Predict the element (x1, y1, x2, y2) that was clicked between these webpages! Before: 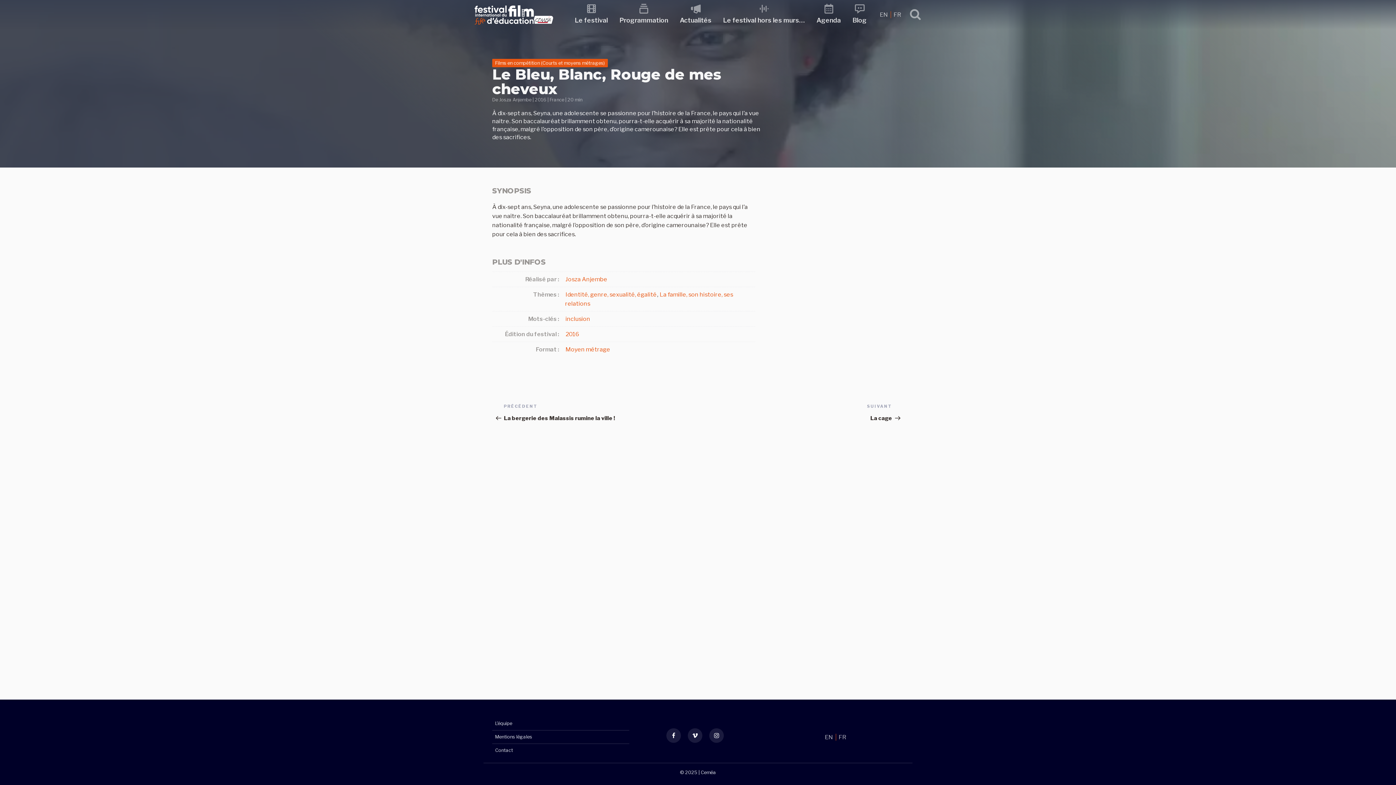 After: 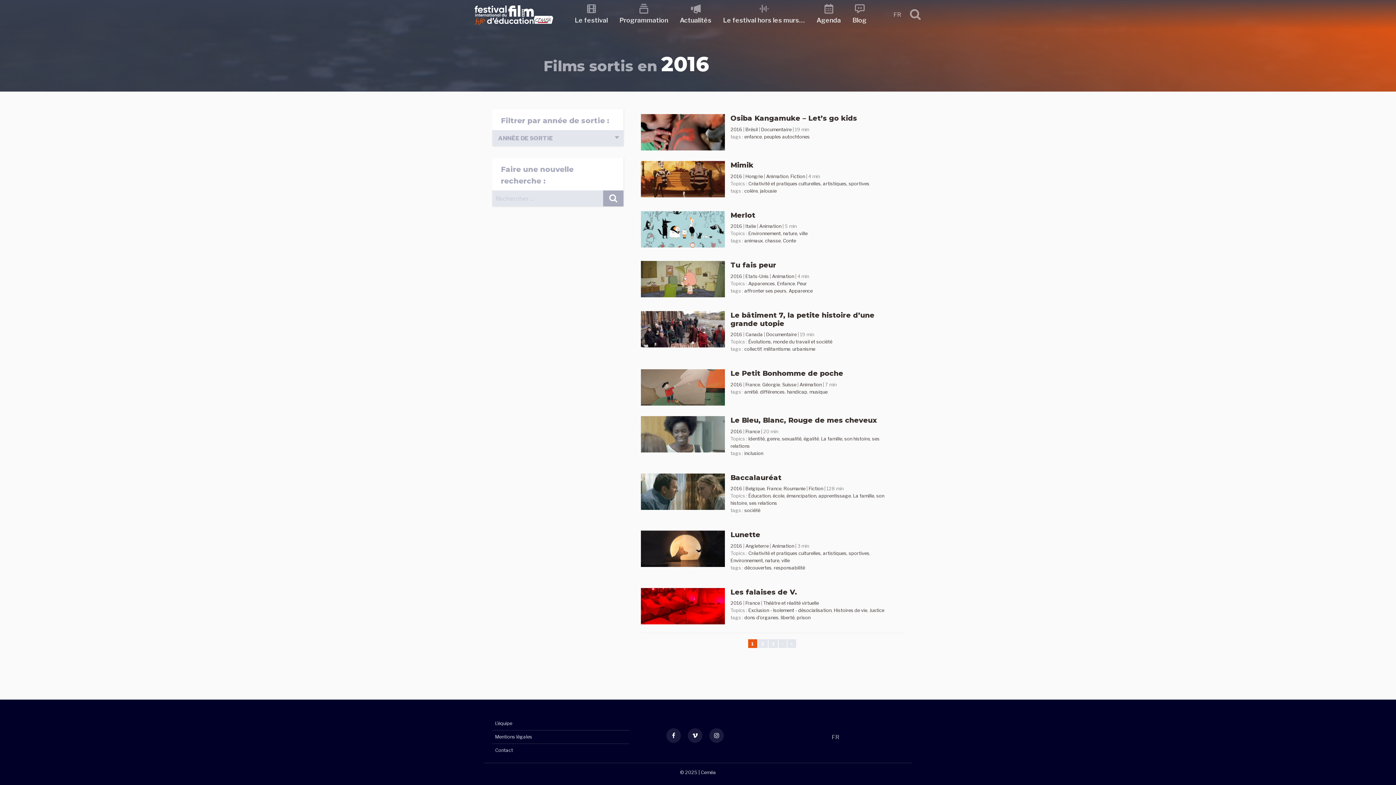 Action: label: 2016 bbox: (534, 97, 546, 102)